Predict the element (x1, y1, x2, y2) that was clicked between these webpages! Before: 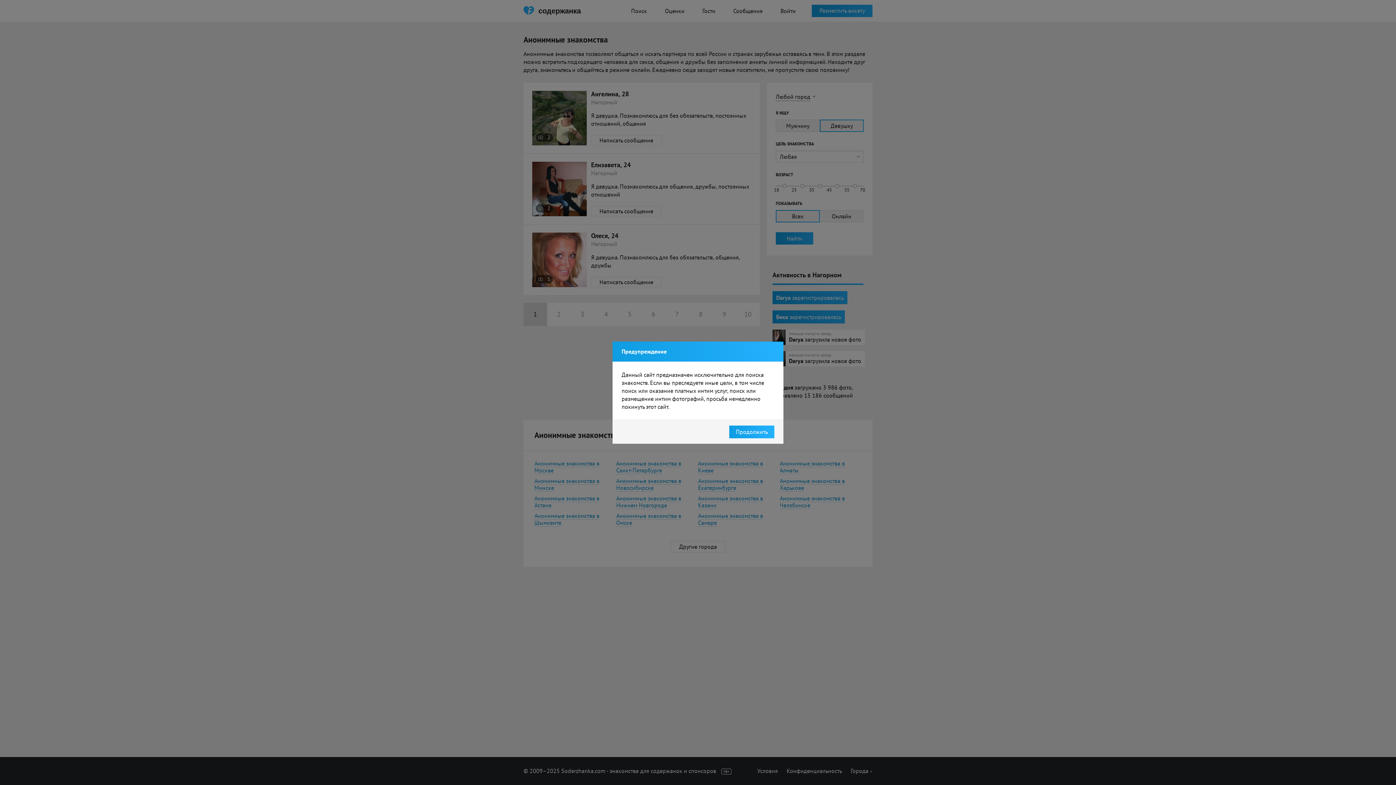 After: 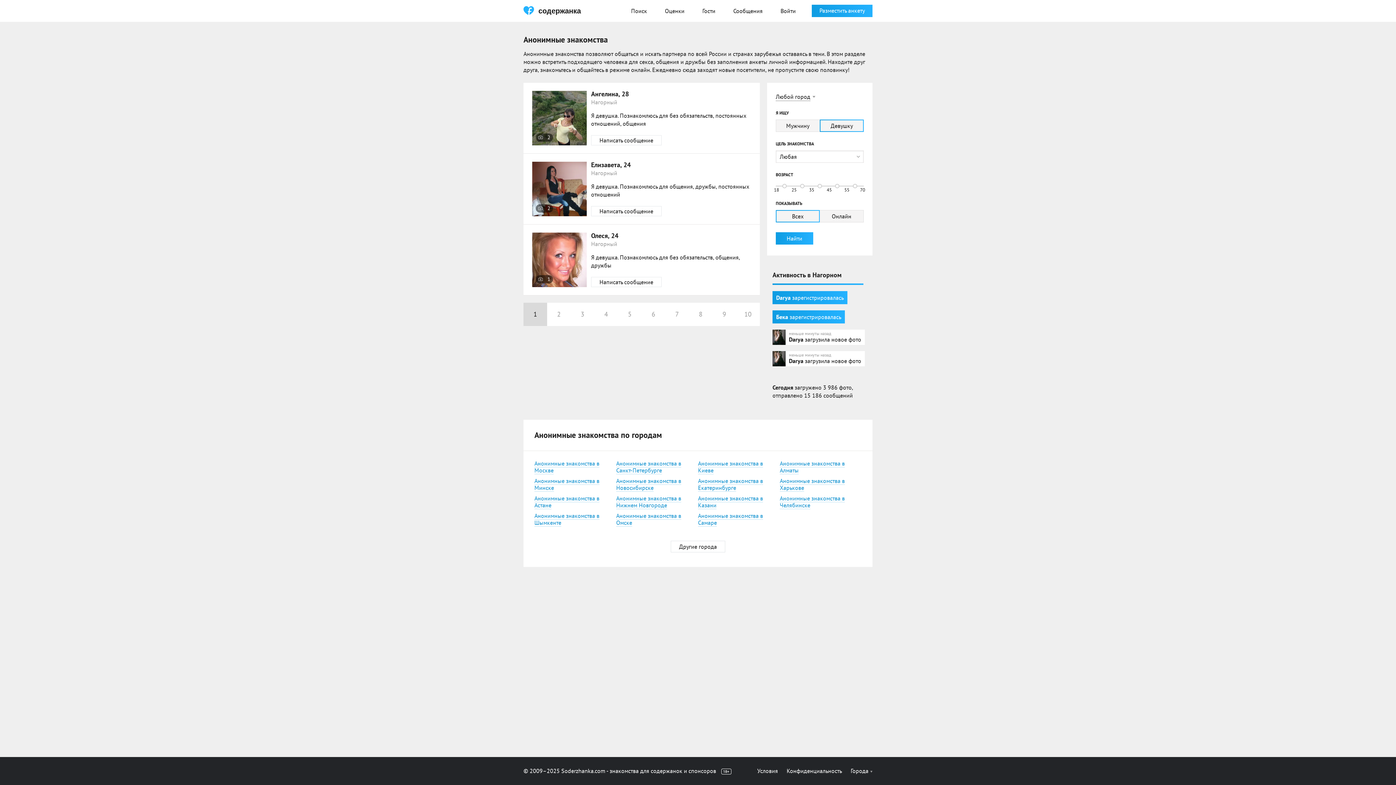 Action: bbox: (729, 425, 774, 438) label: Продолжить